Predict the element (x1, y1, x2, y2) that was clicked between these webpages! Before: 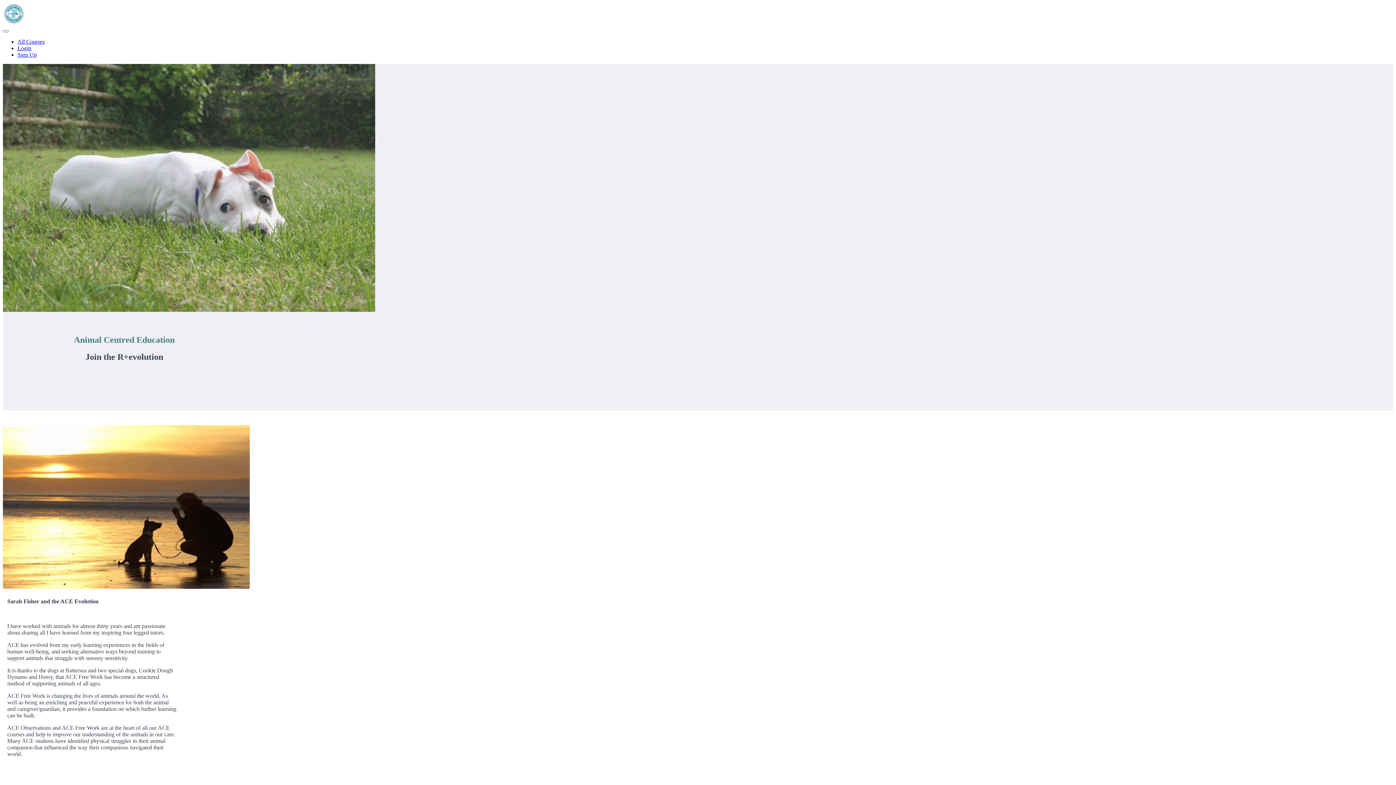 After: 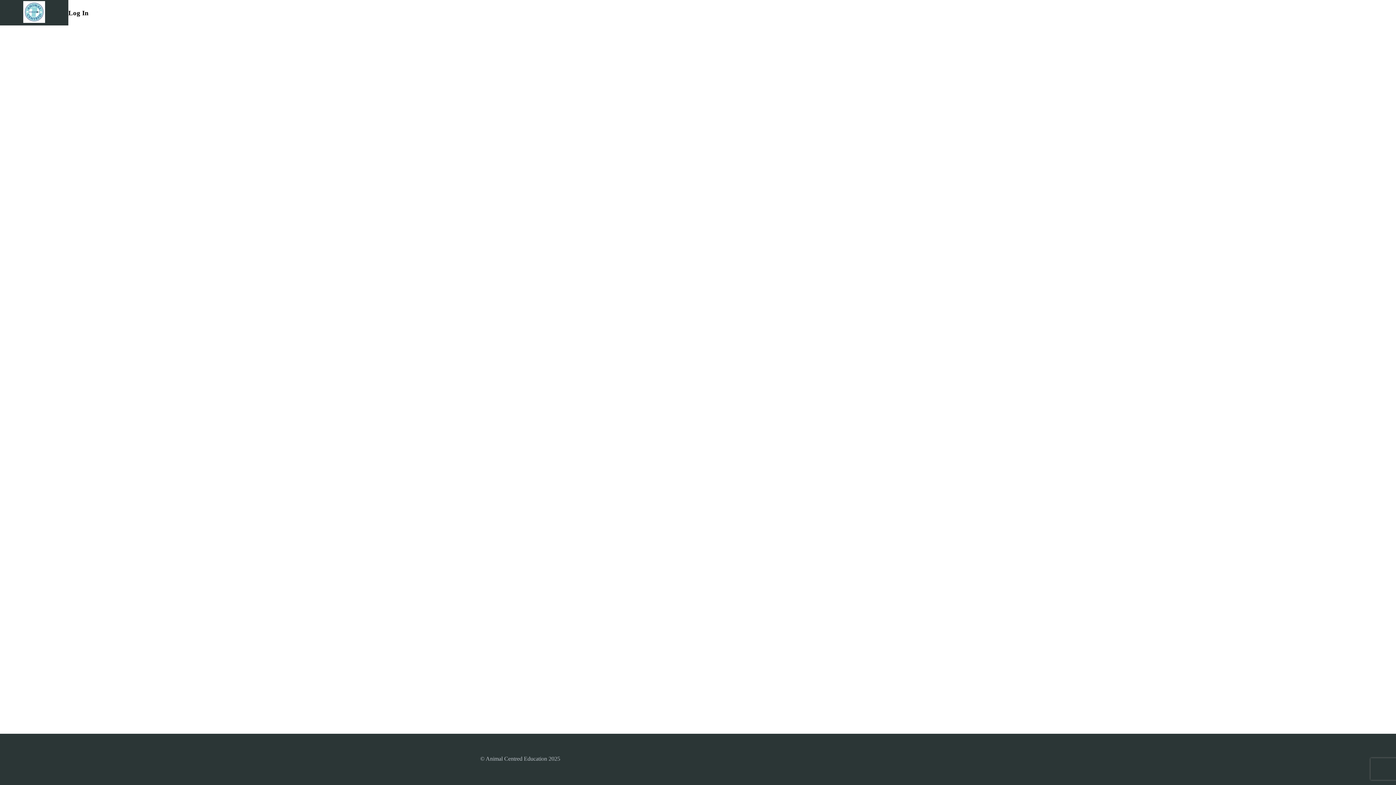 Action: label: Login bbox: (17, 45, 31, 51)